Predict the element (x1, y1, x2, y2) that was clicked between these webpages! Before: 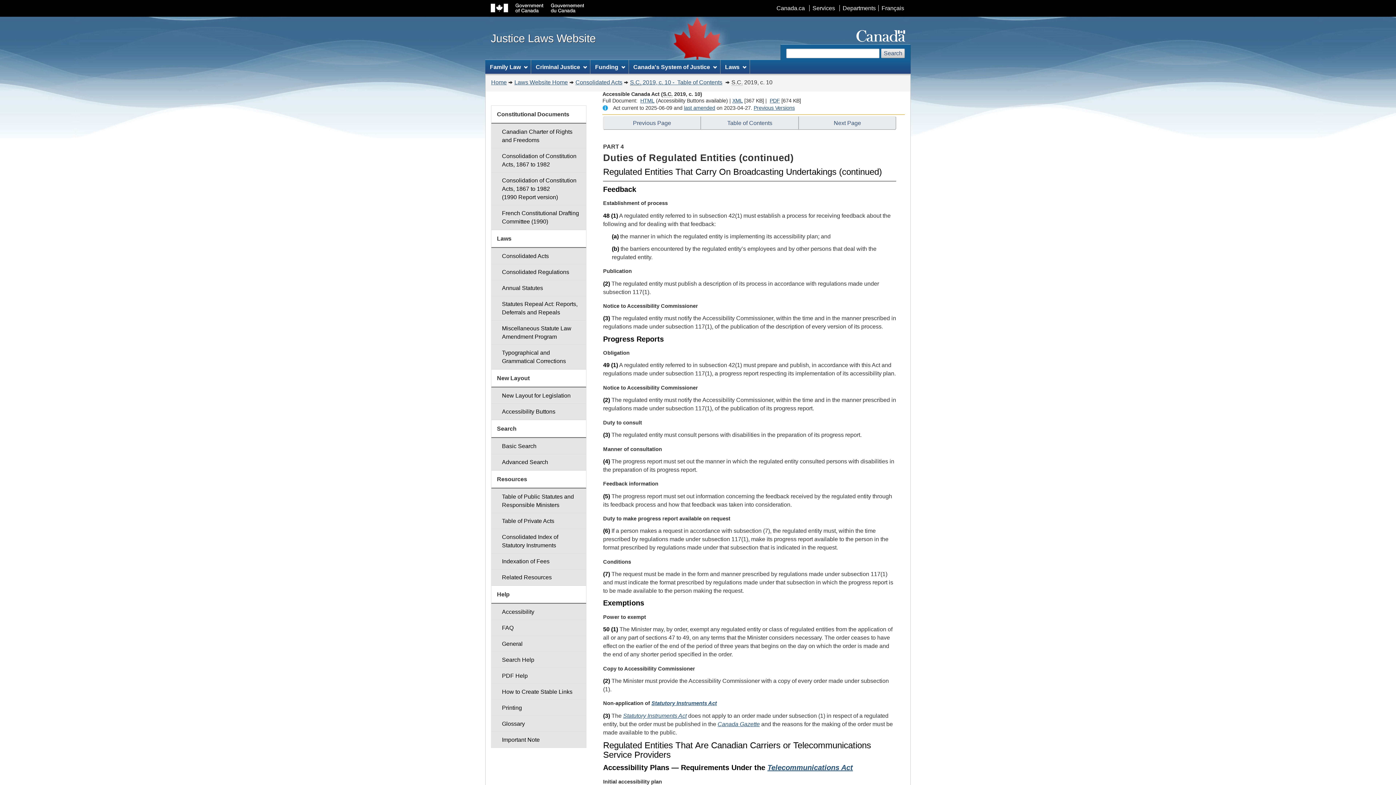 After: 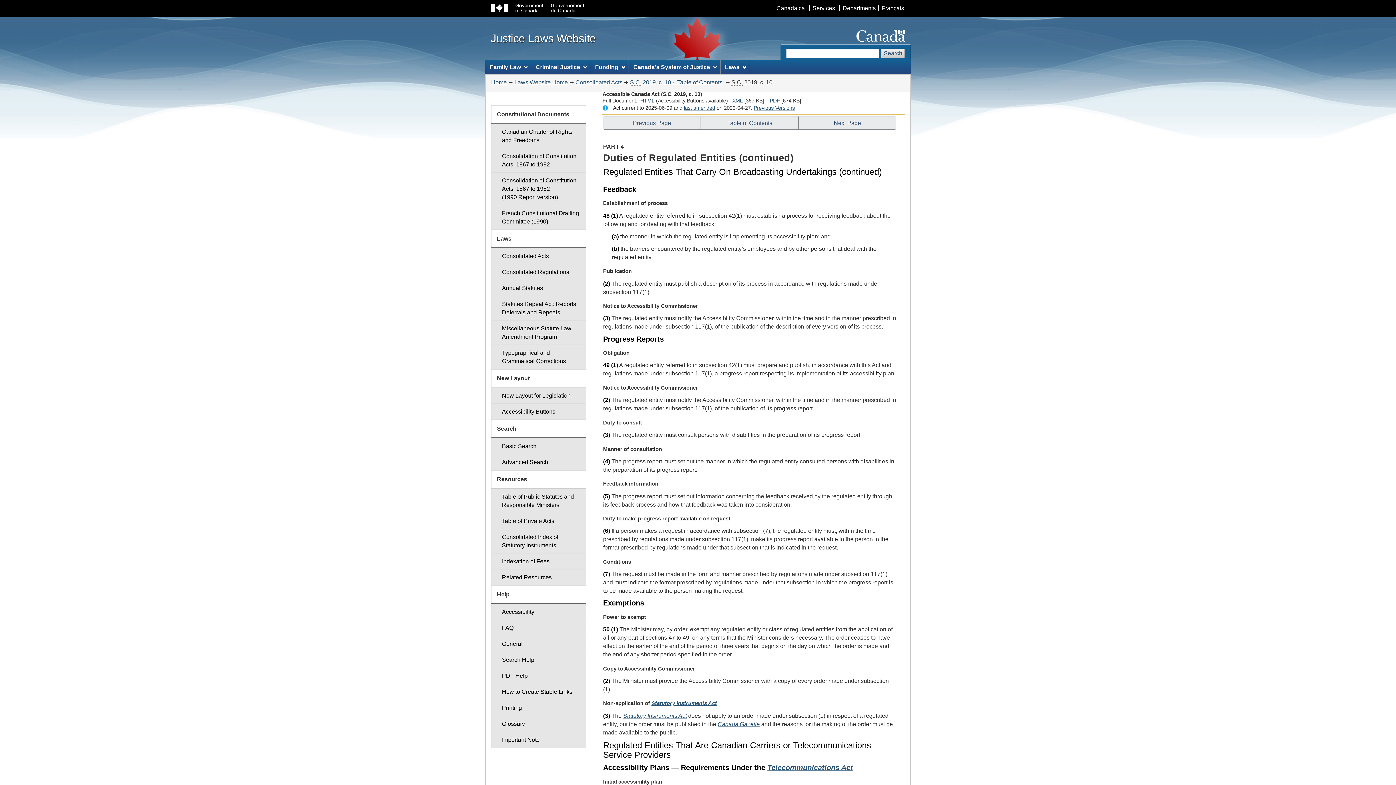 Action: bbox: (603, 212, 609, 218) label: 48